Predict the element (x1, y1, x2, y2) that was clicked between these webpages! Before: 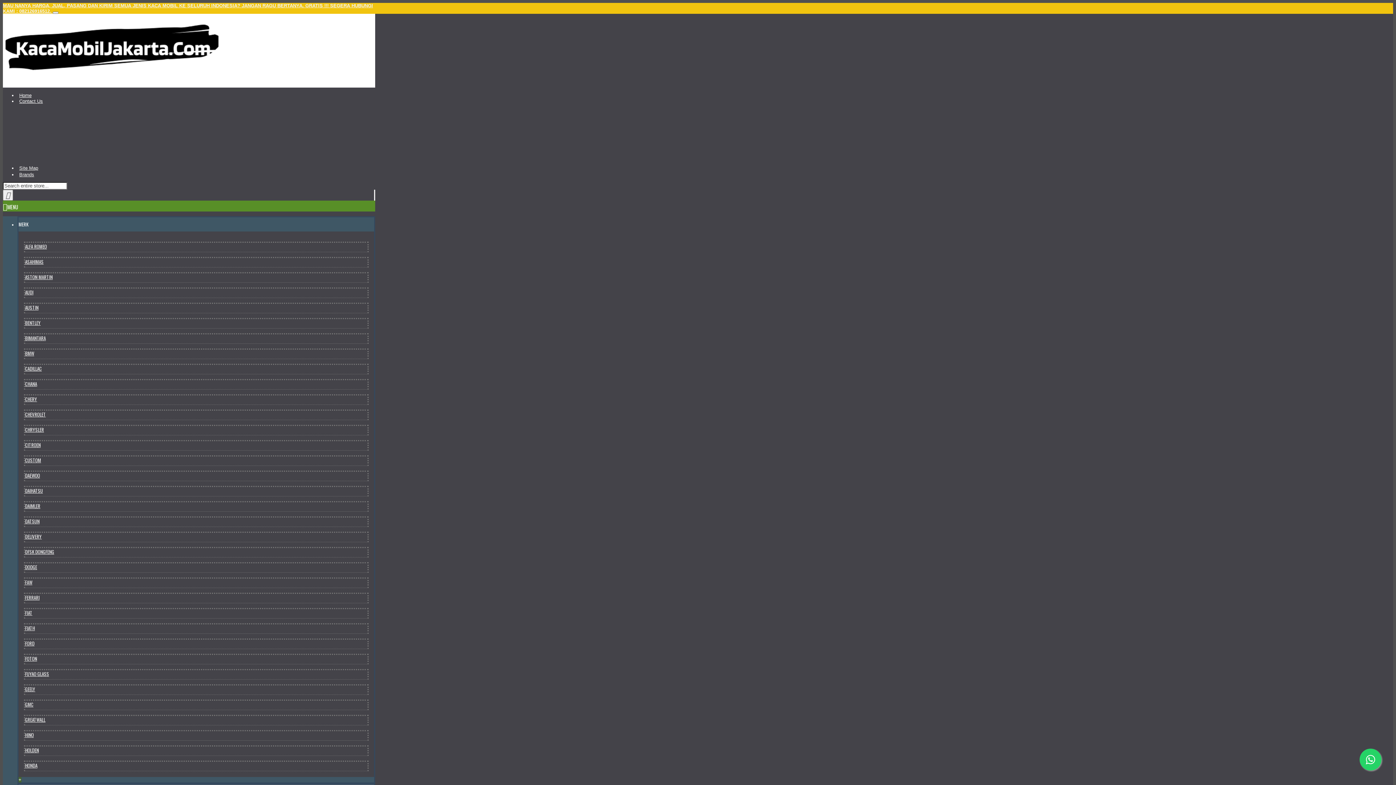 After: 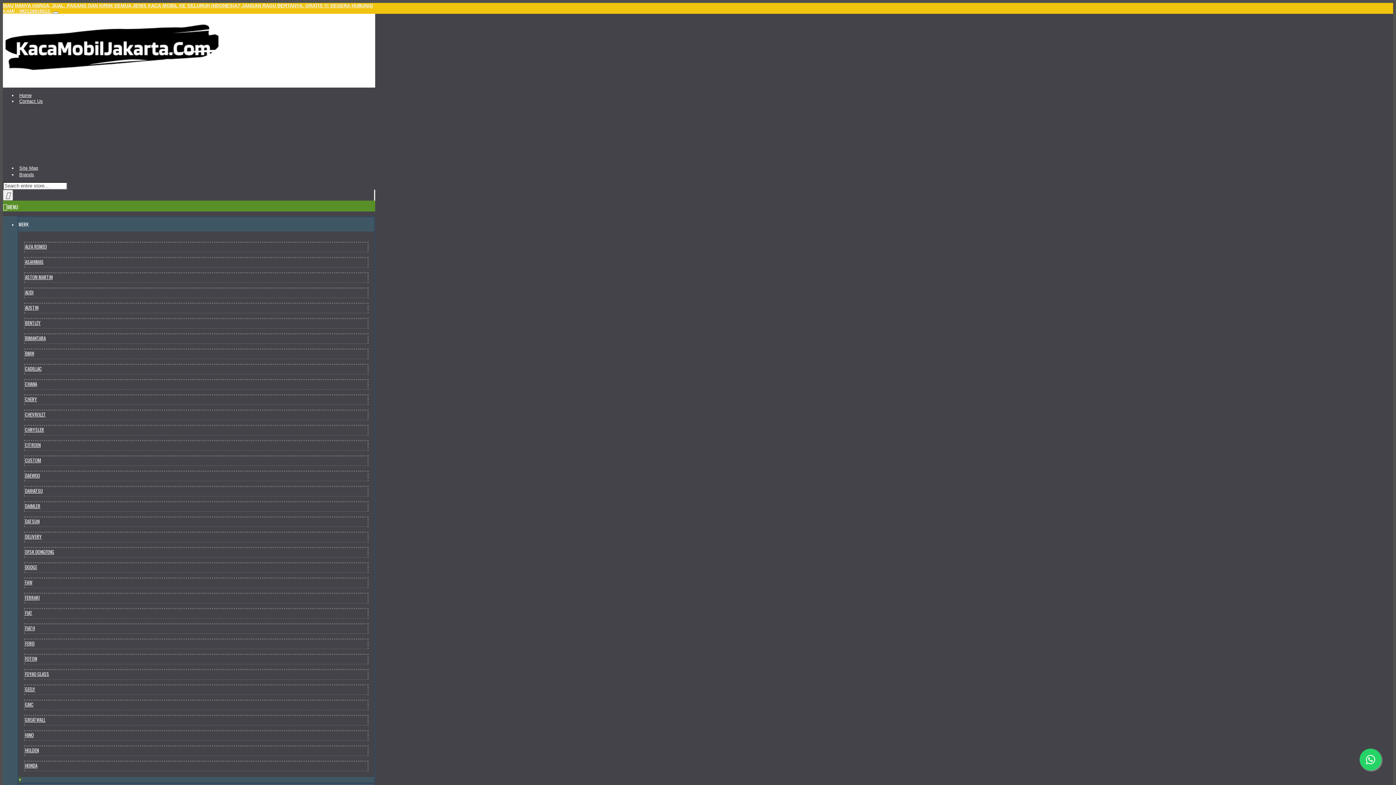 Action: label: DAIHATSU bbox: (25, 487, 42, 494)